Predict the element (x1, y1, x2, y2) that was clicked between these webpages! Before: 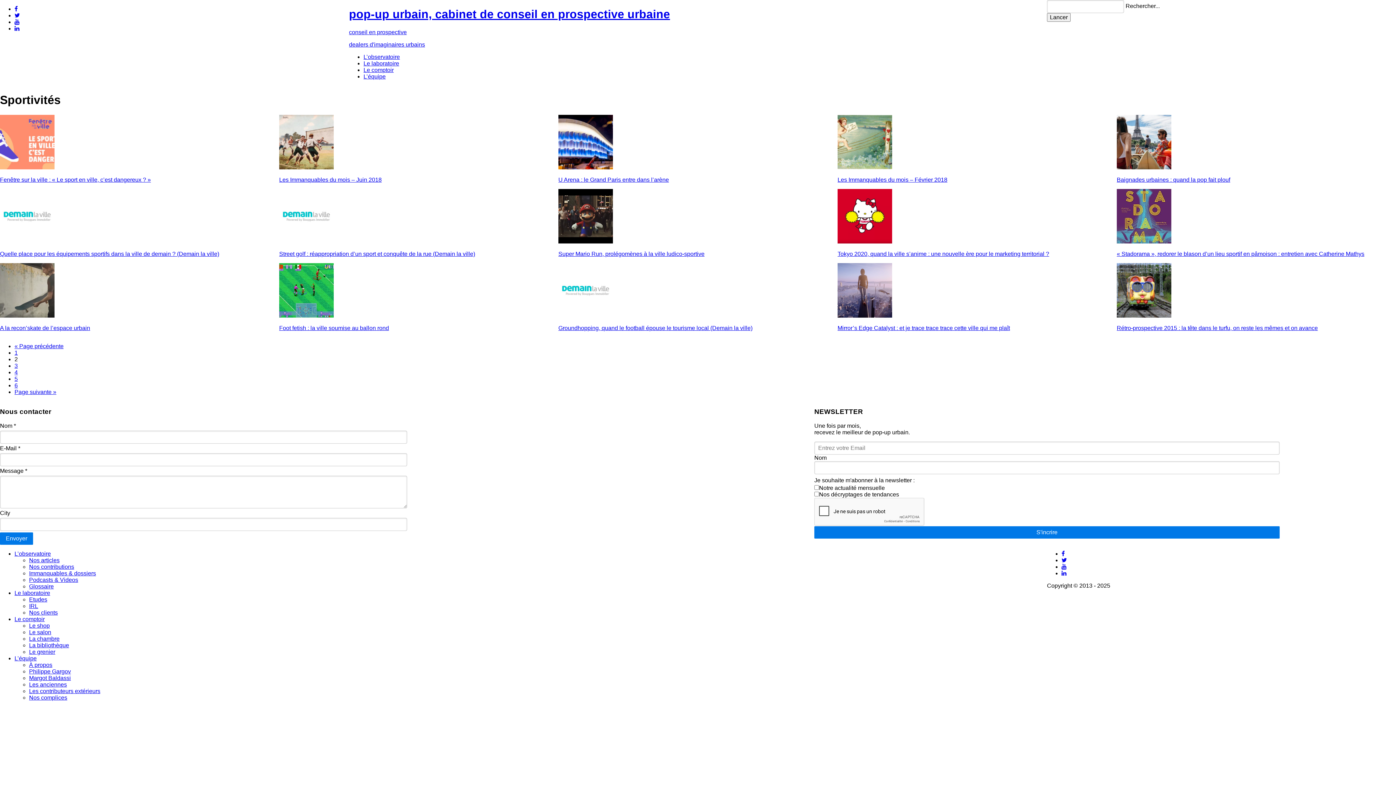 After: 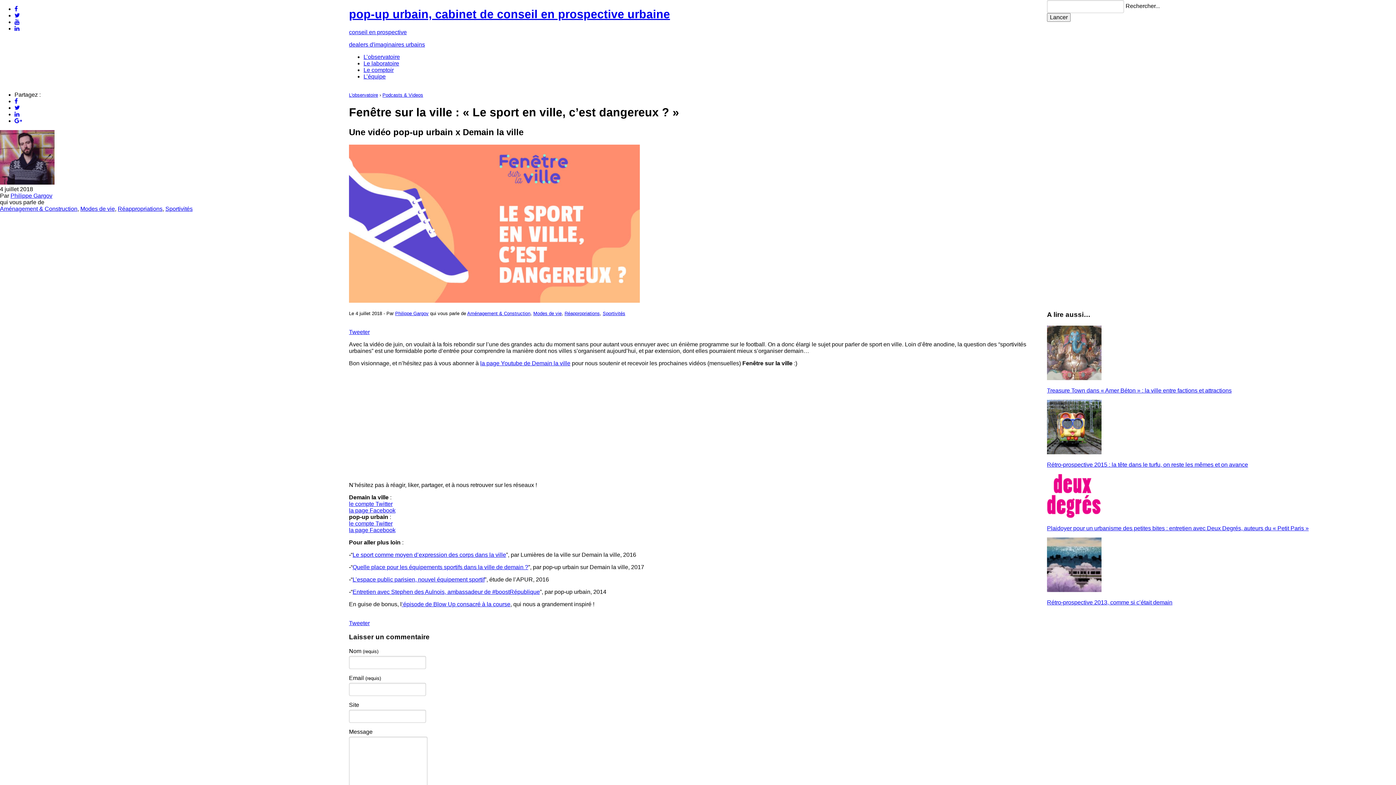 Action: bbox: (0, 164, 54, 170)